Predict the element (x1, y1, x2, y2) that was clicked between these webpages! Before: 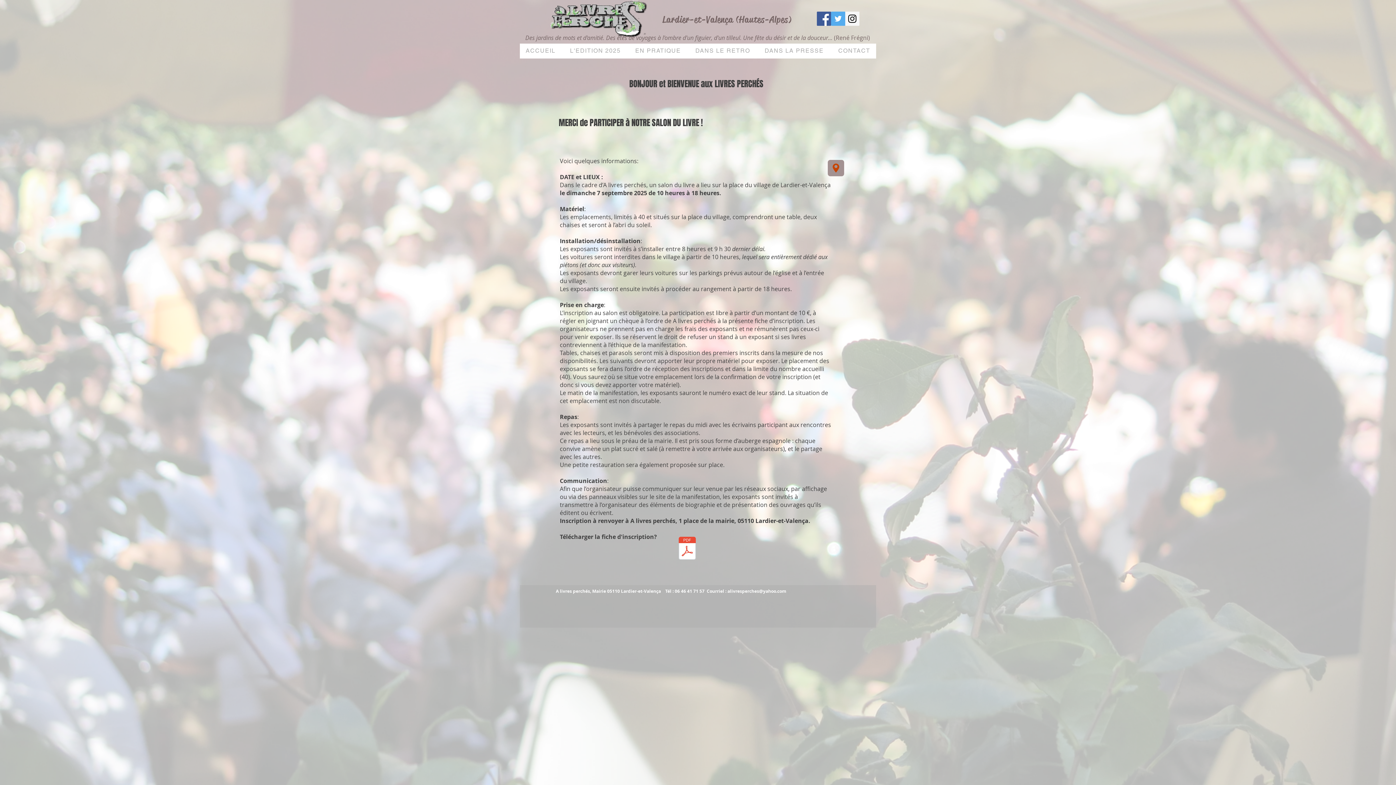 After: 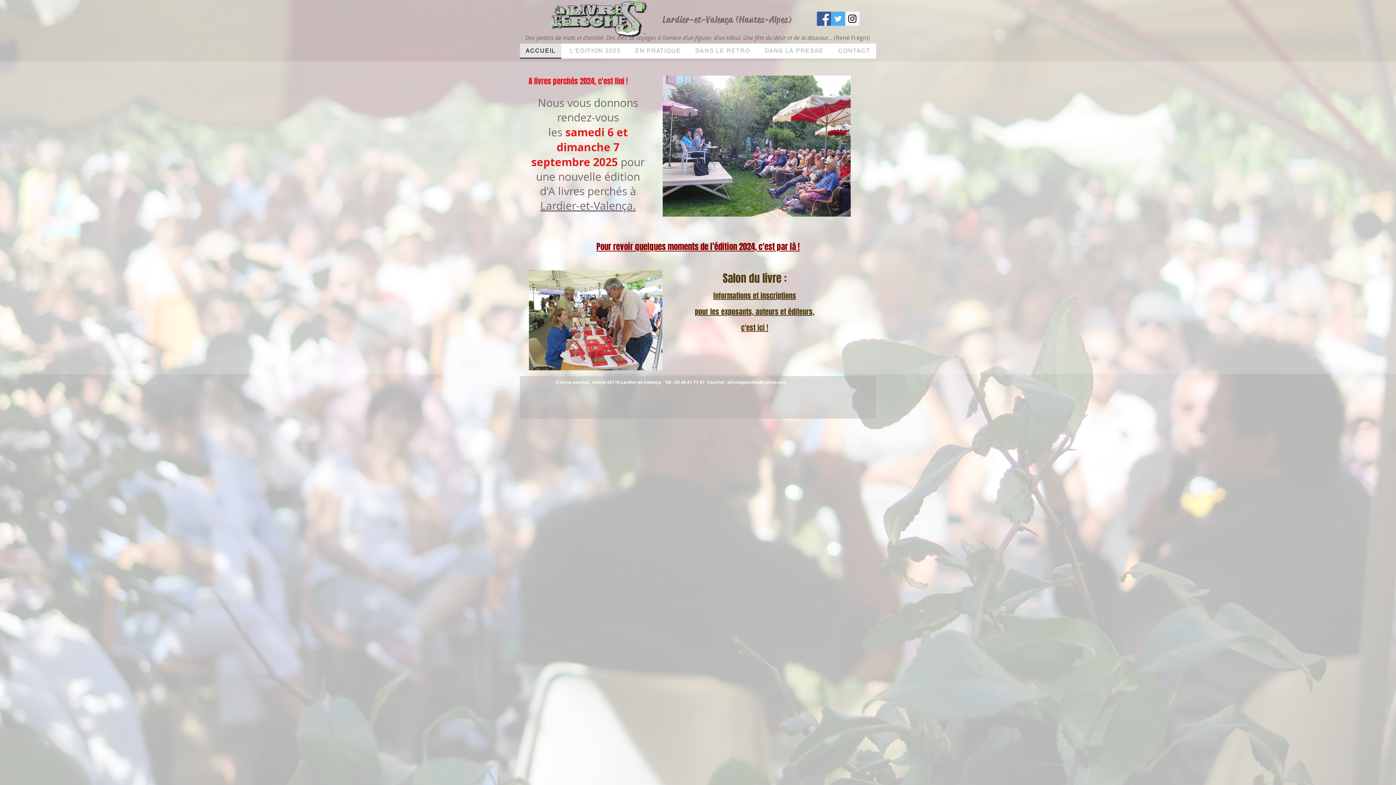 Action: bbox: (550, 0, 647, 37)